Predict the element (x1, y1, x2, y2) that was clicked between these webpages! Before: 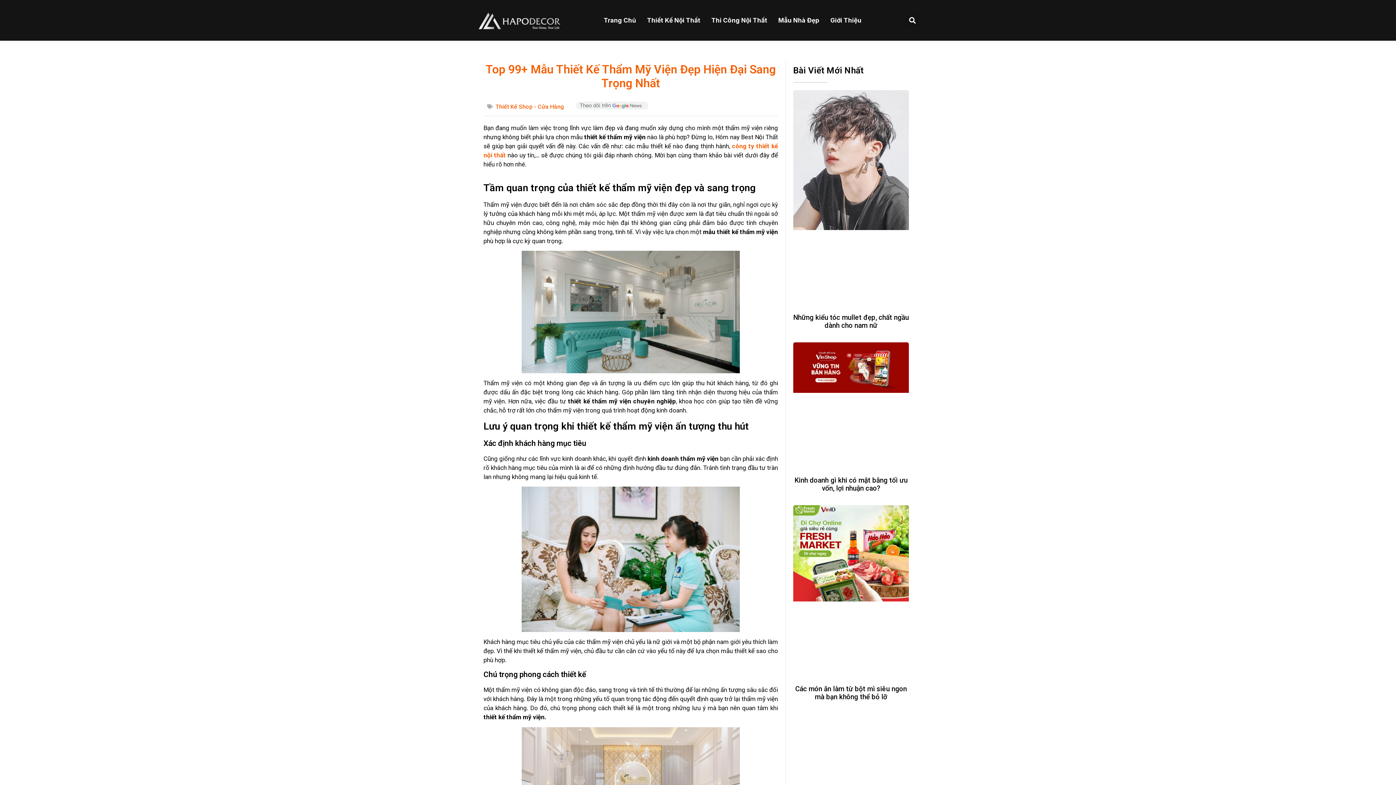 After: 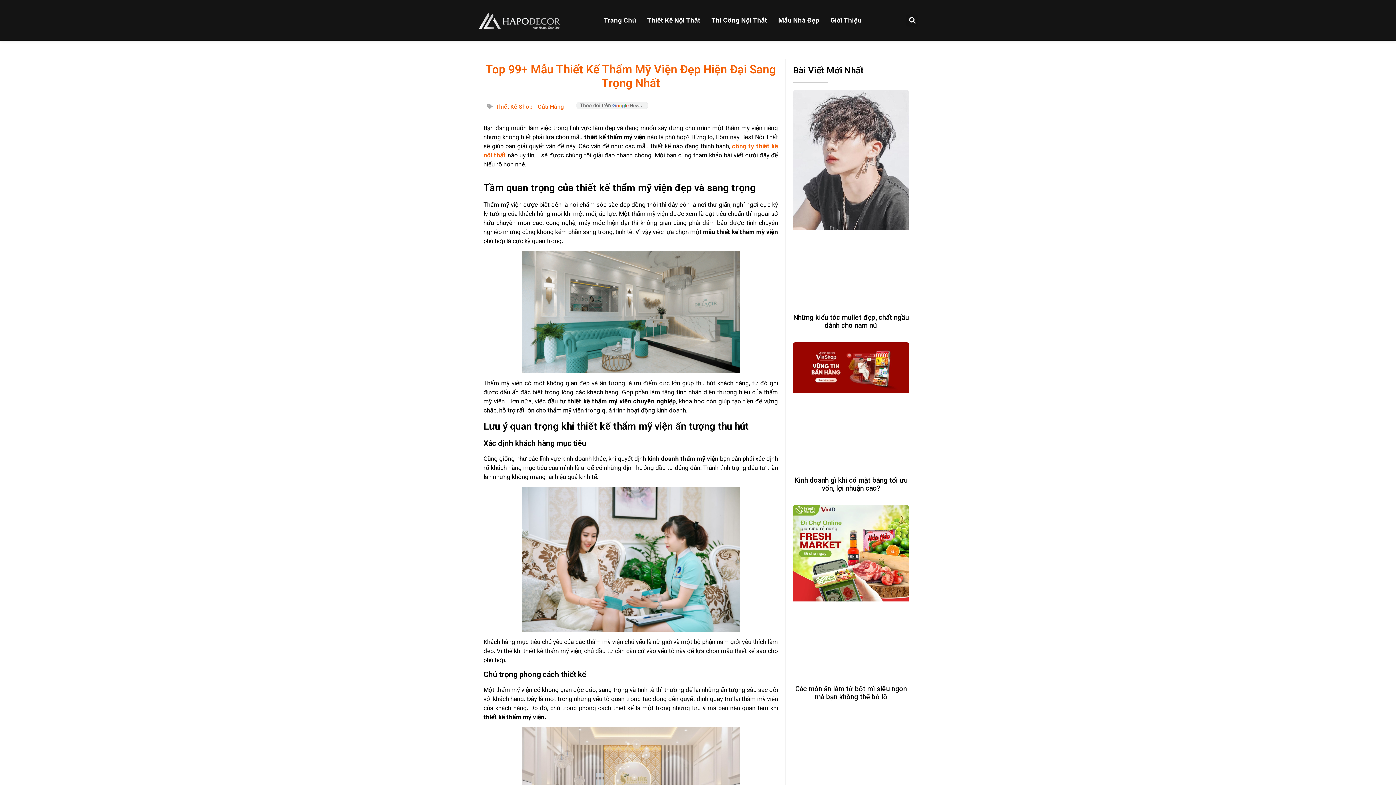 Action: bbox: (575, 104, 648, 111)